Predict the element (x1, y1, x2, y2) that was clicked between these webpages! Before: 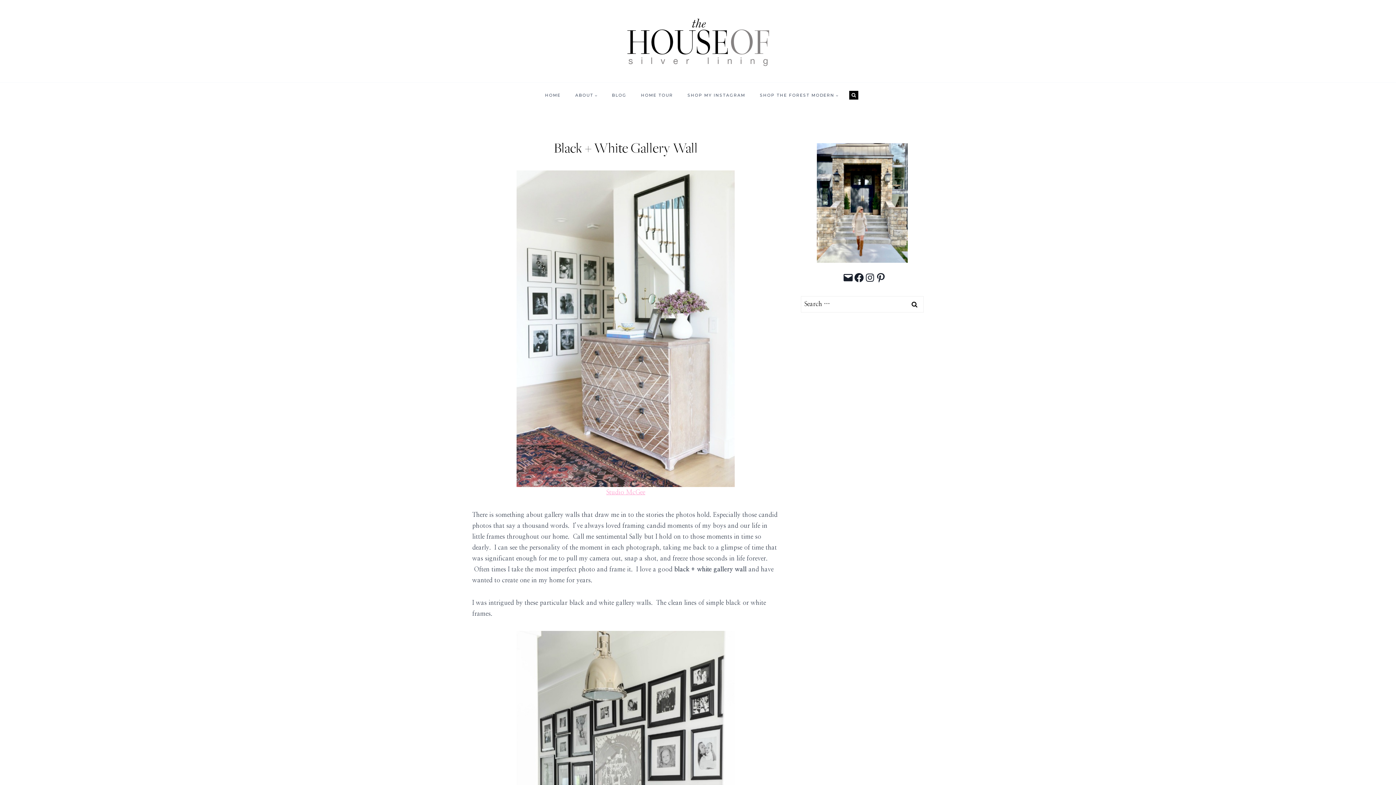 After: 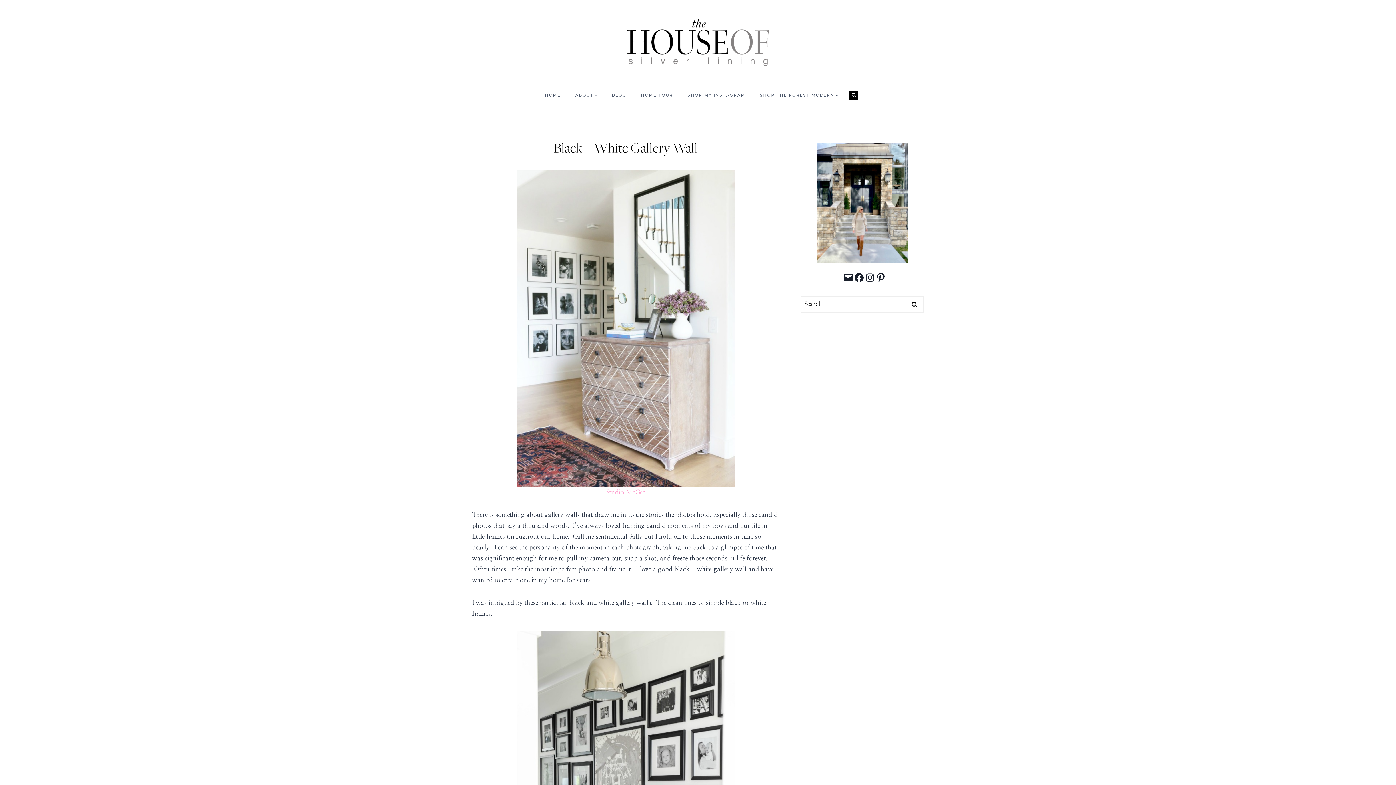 Action: bbox: (606, 489, 645, 495) label: Studio McGee